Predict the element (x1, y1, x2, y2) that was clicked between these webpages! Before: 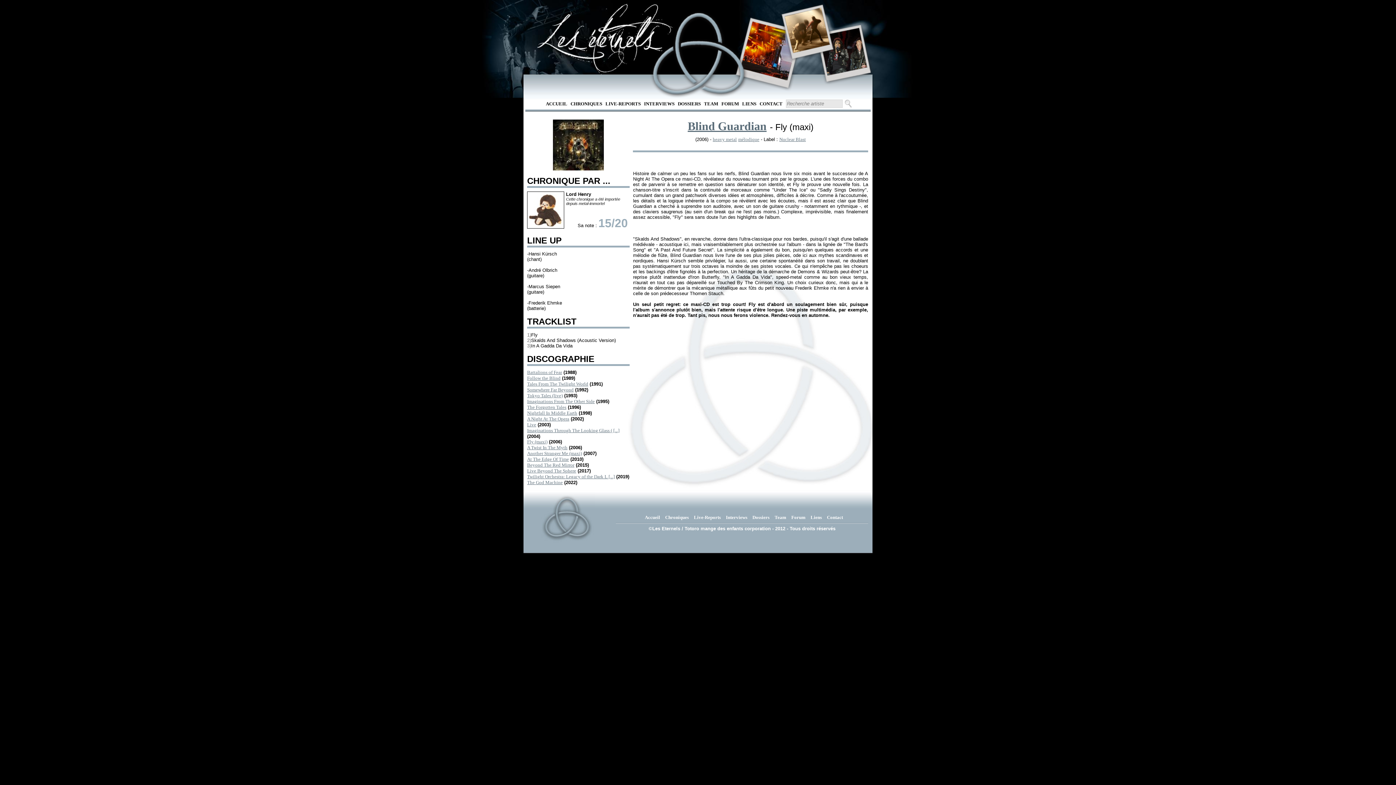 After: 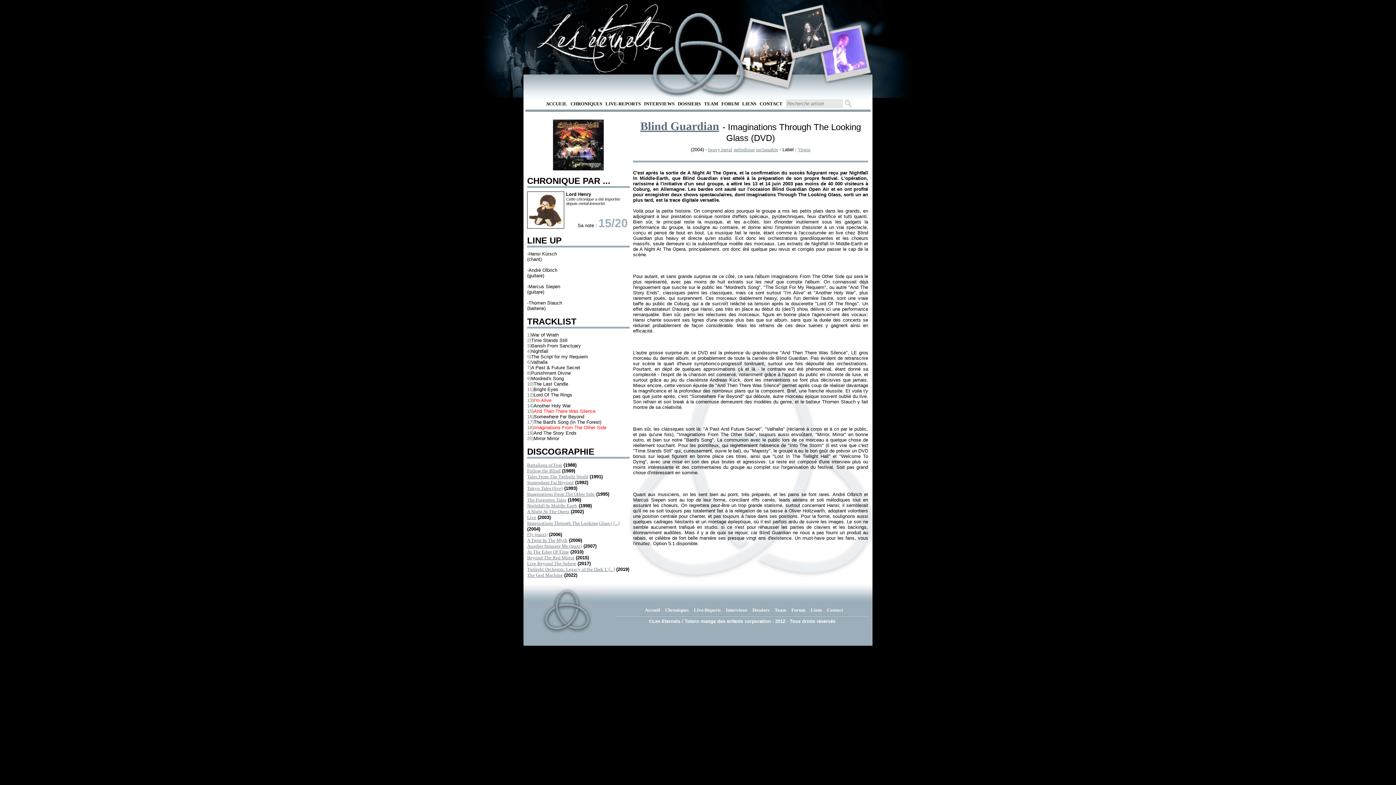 Action: label: Imaginations Through The Looking Glass ( [...] bbox: (527, 428, 619, 433)